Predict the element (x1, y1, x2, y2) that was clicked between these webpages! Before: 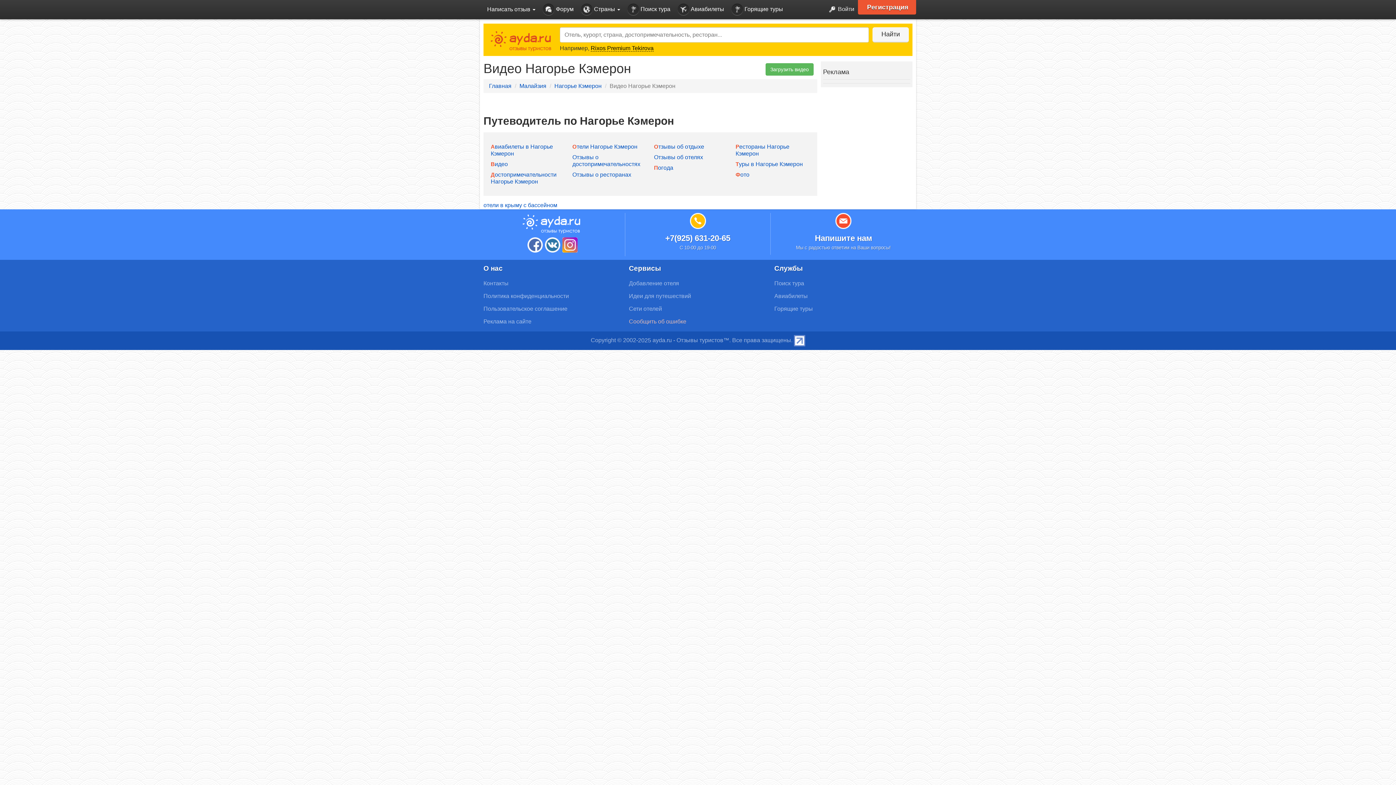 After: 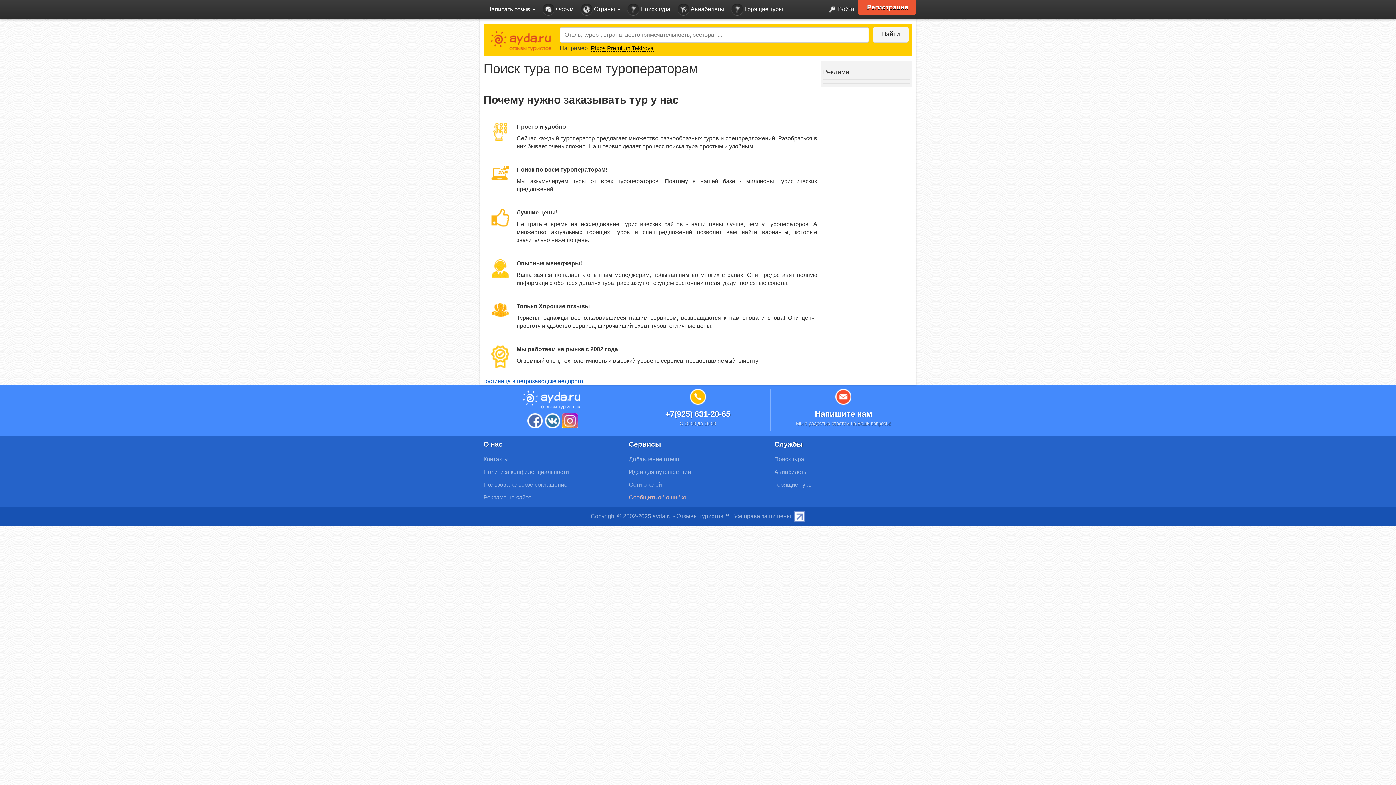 Action: bbox: (624, 0, 674, 19) label:  Поиск тура